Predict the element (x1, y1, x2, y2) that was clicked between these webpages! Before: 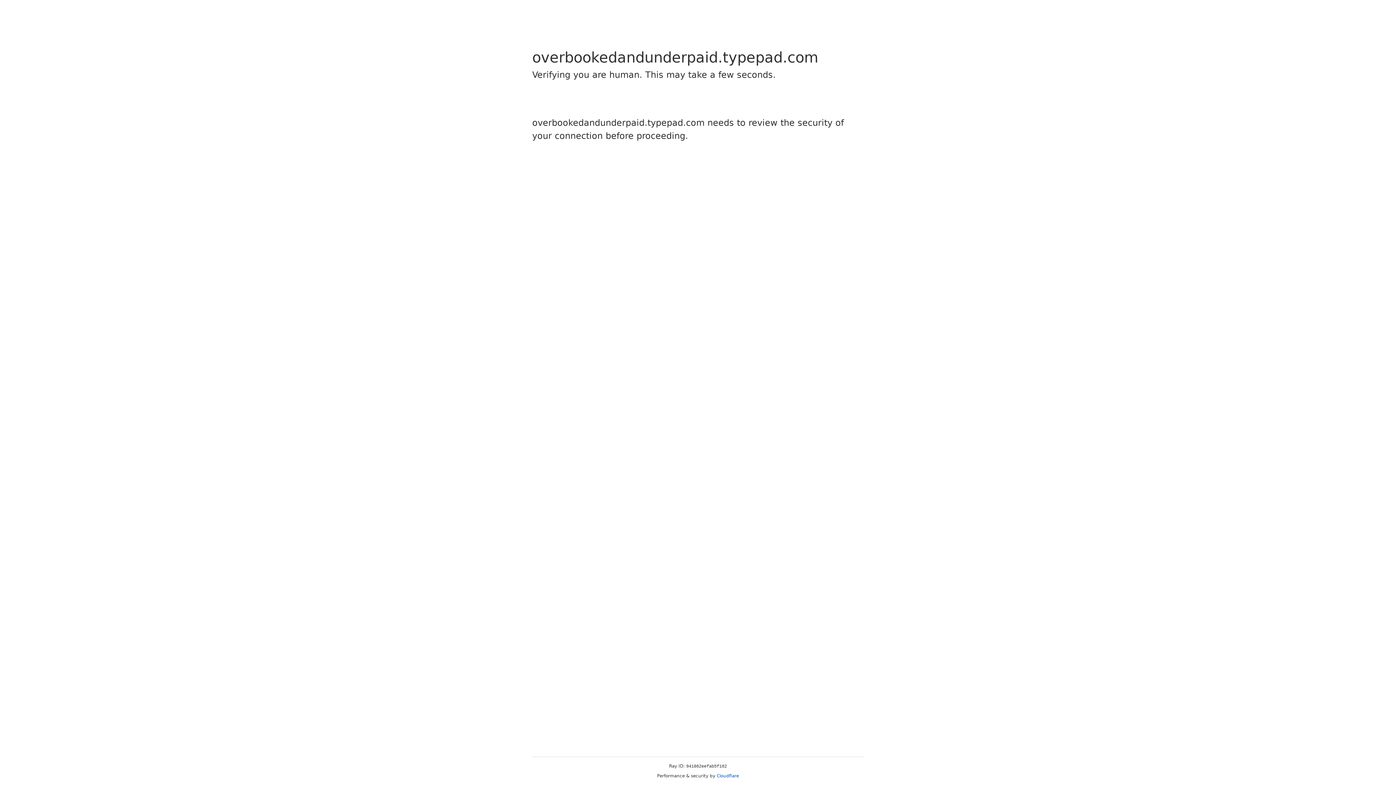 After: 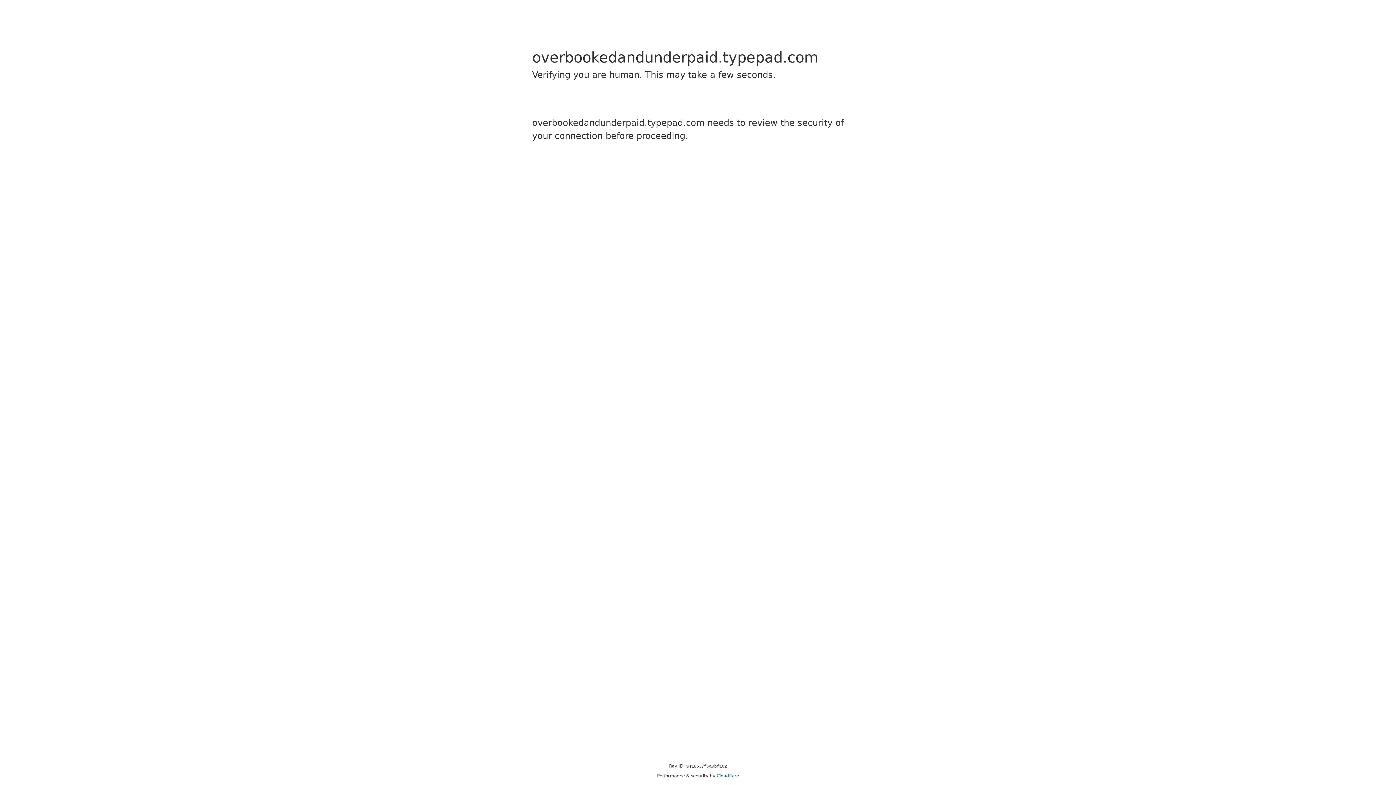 Action: label: Cloudflare bbox: (716, 773, 739, 778)